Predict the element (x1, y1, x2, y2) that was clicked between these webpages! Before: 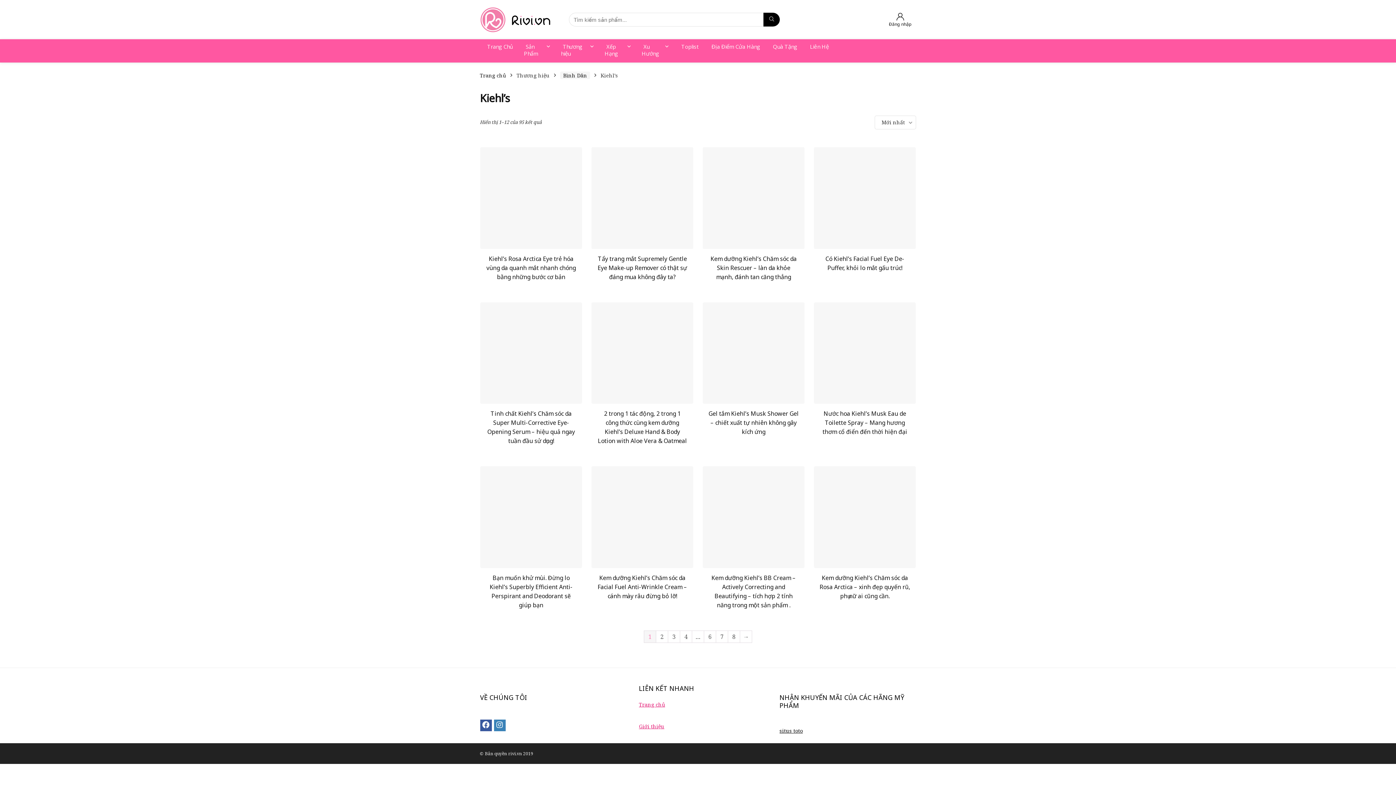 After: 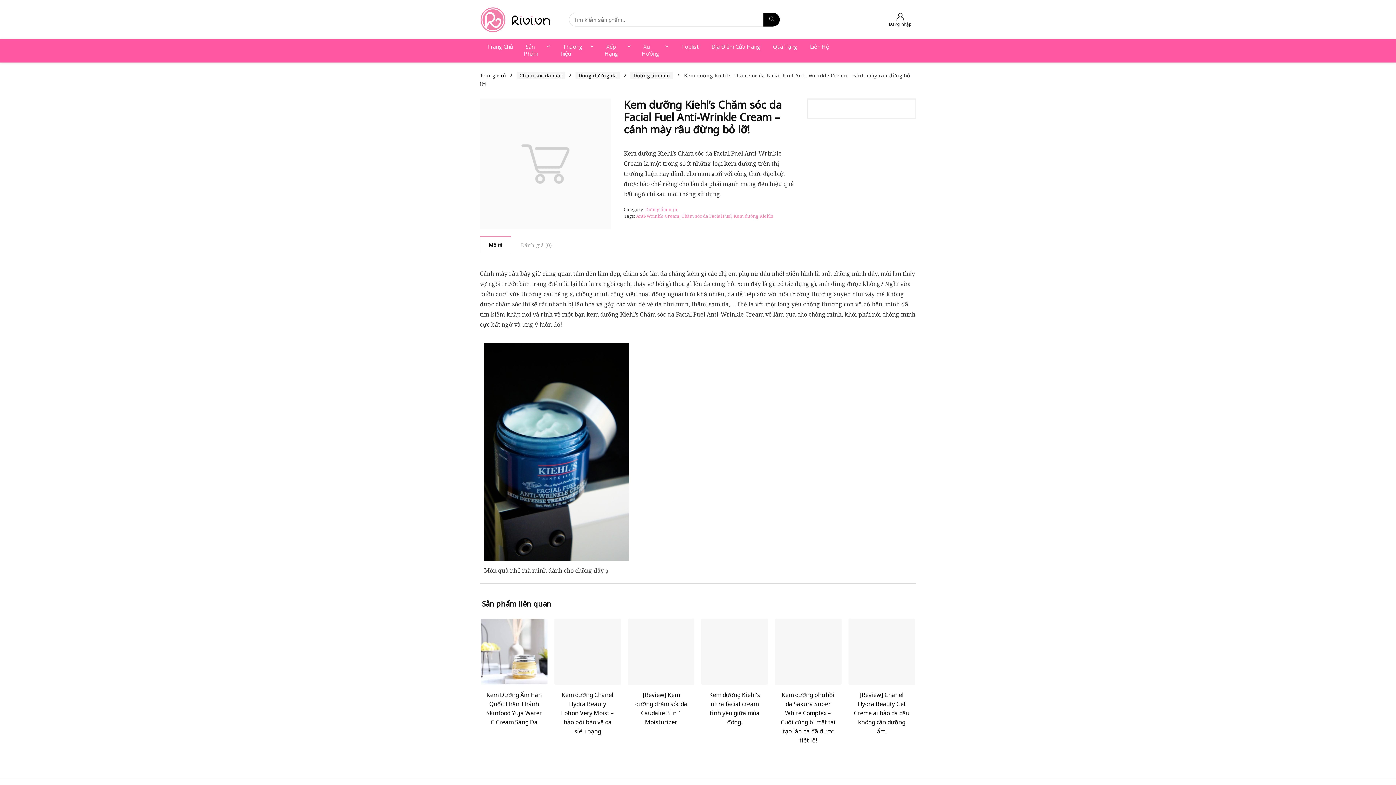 Action: bbox: (591, 466, 693, 568)